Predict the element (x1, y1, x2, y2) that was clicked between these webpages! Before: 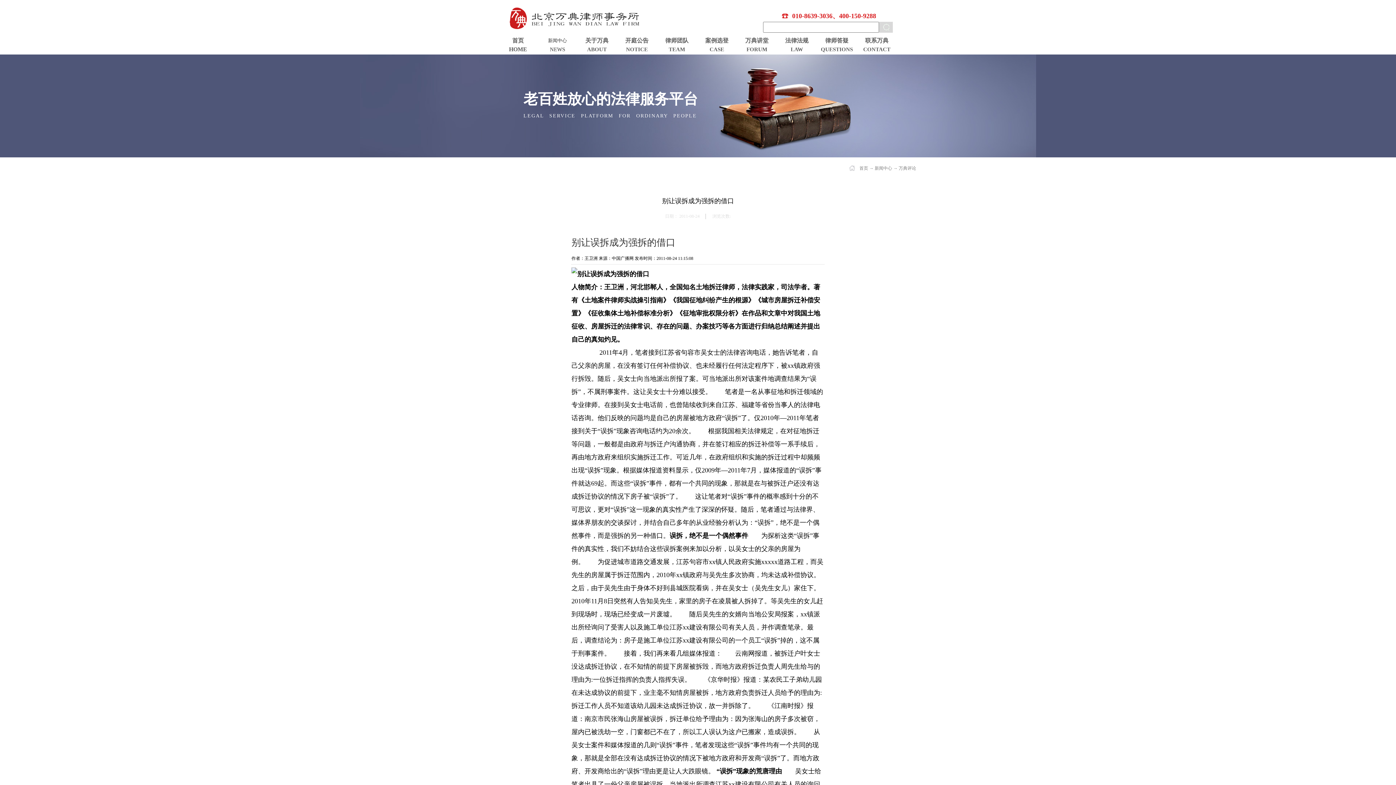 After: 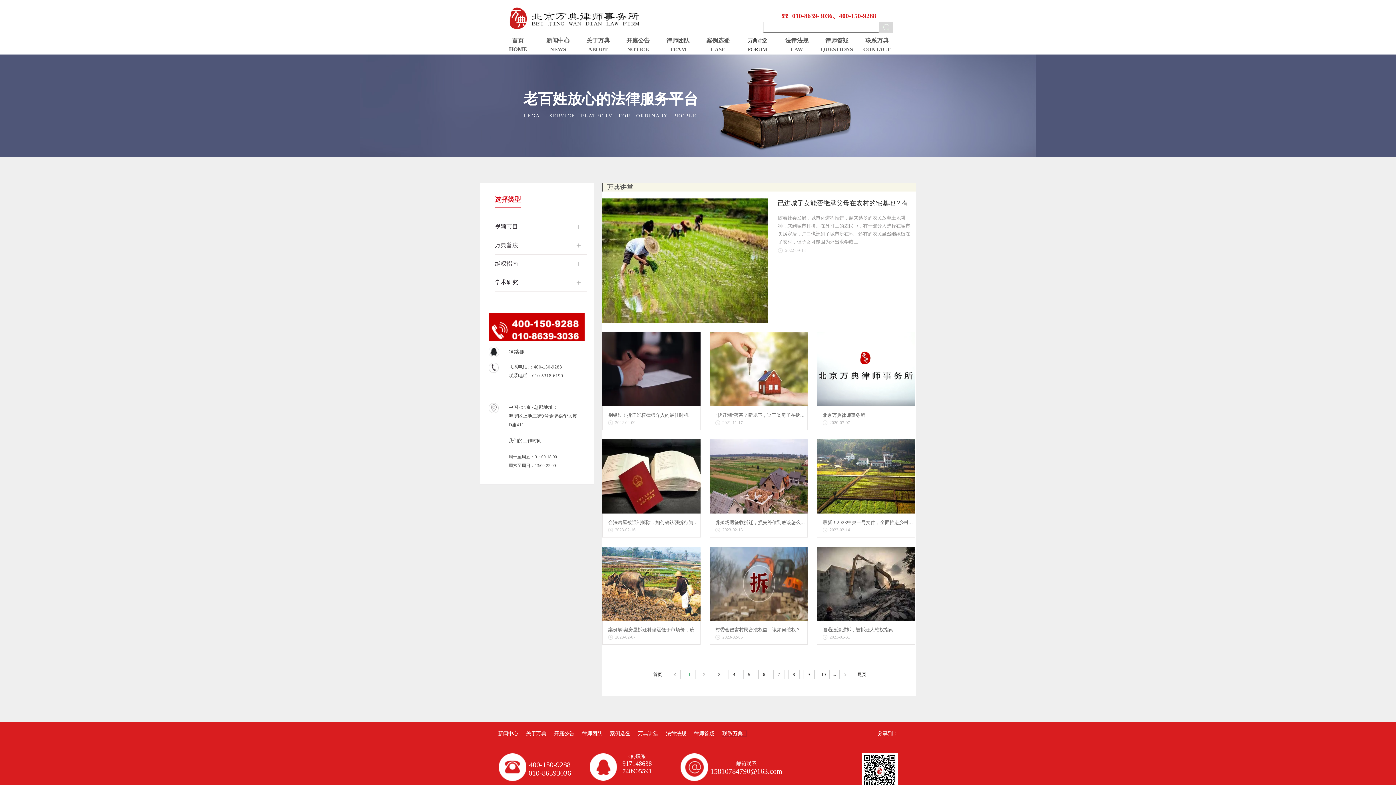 Action: bbox: (737, 45, 777, 53) label: FORUM